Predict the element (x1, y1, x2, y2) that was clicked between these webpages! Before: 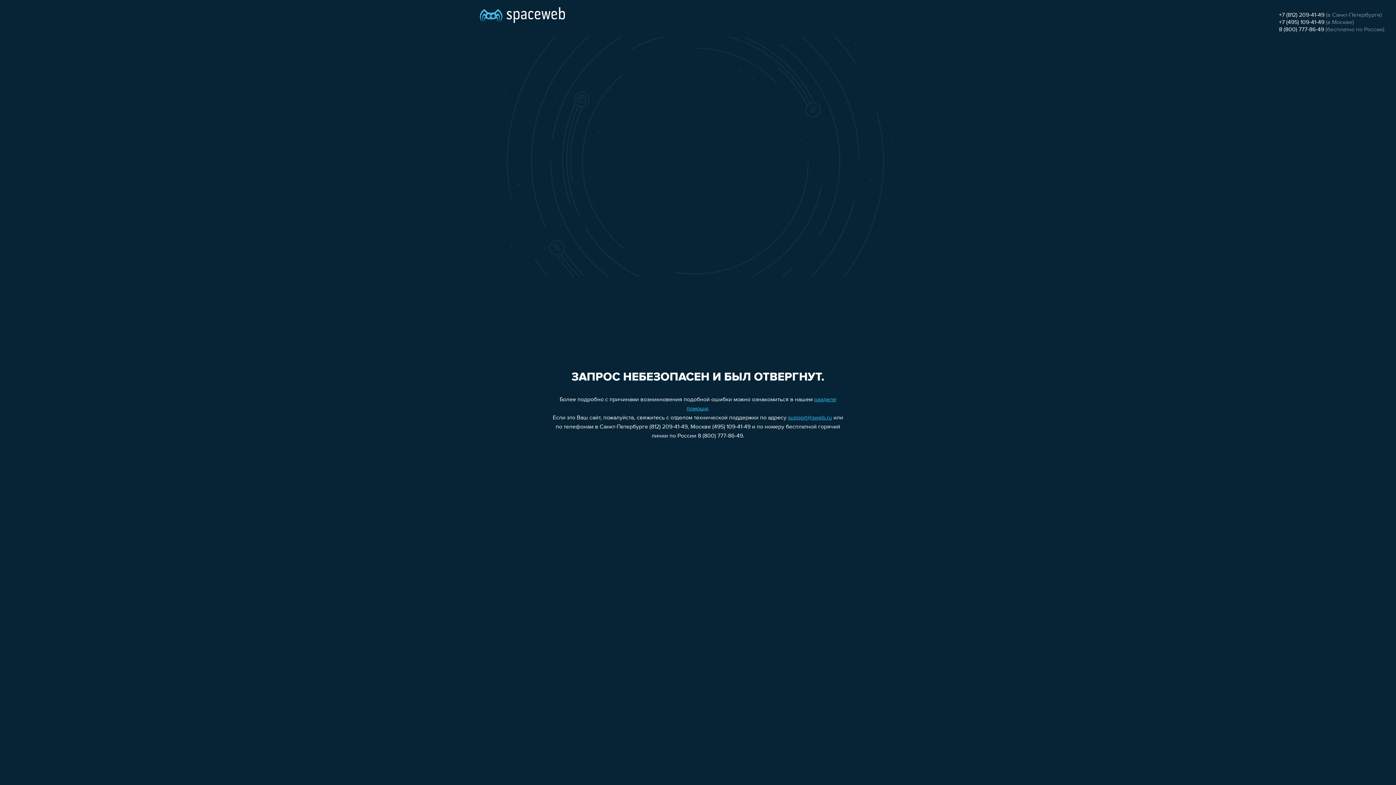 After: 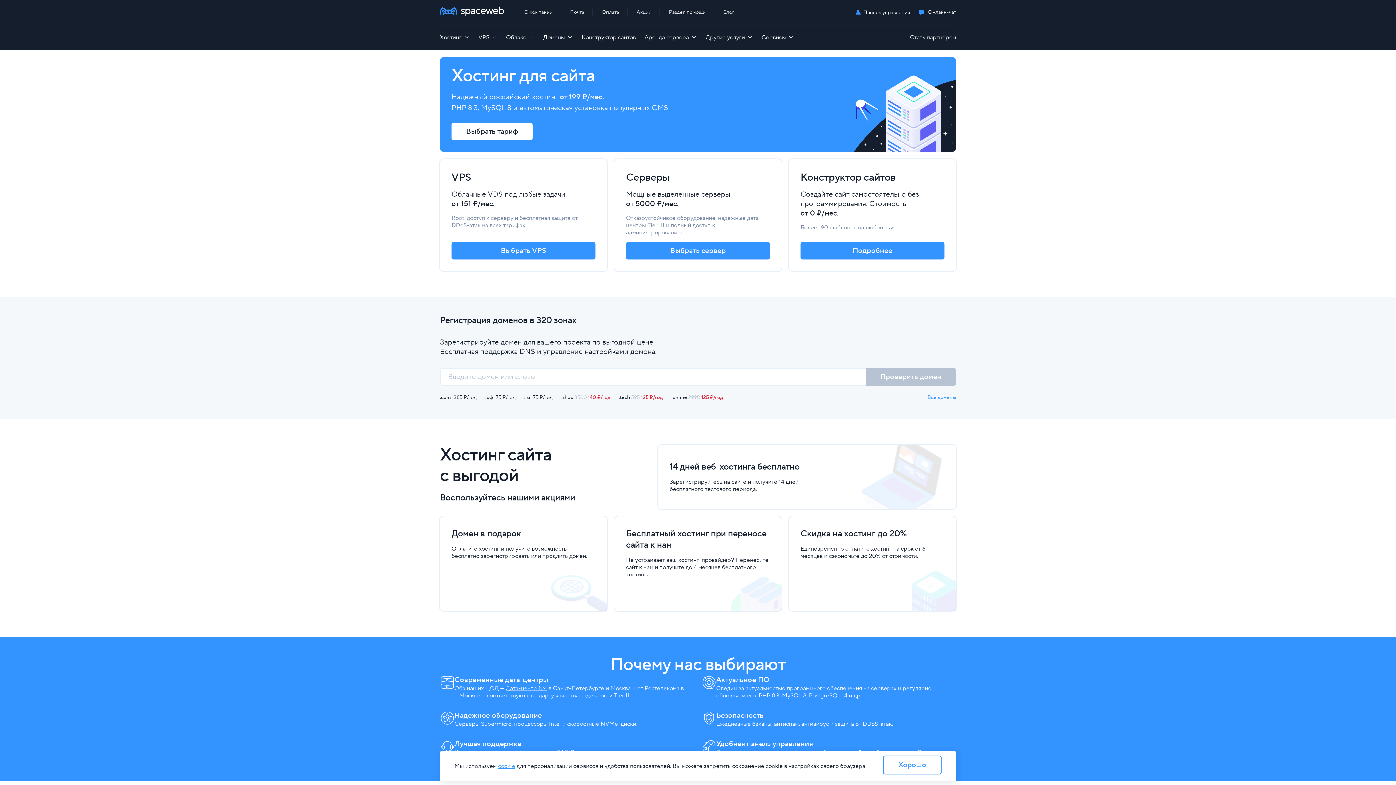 Action: bbox: (480, 0, 565, 25)